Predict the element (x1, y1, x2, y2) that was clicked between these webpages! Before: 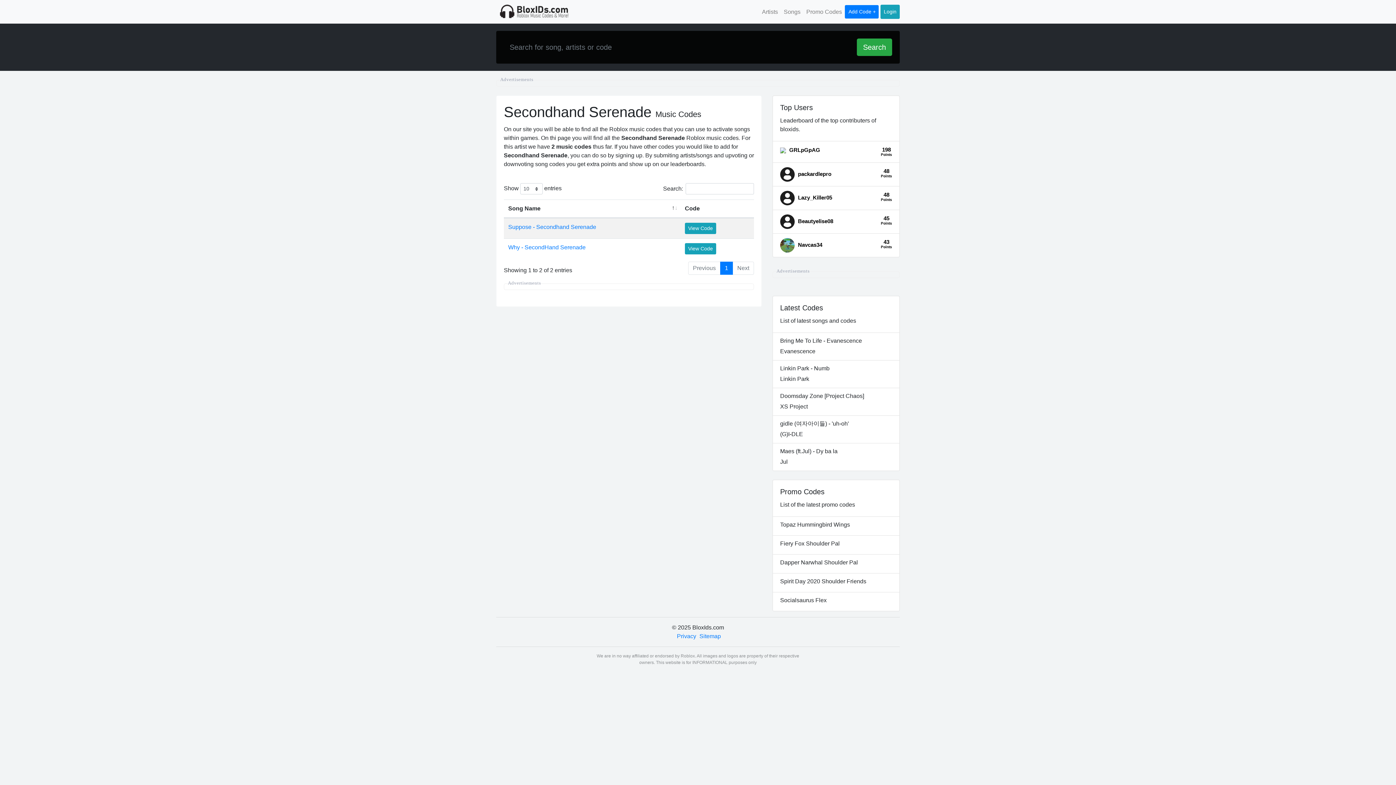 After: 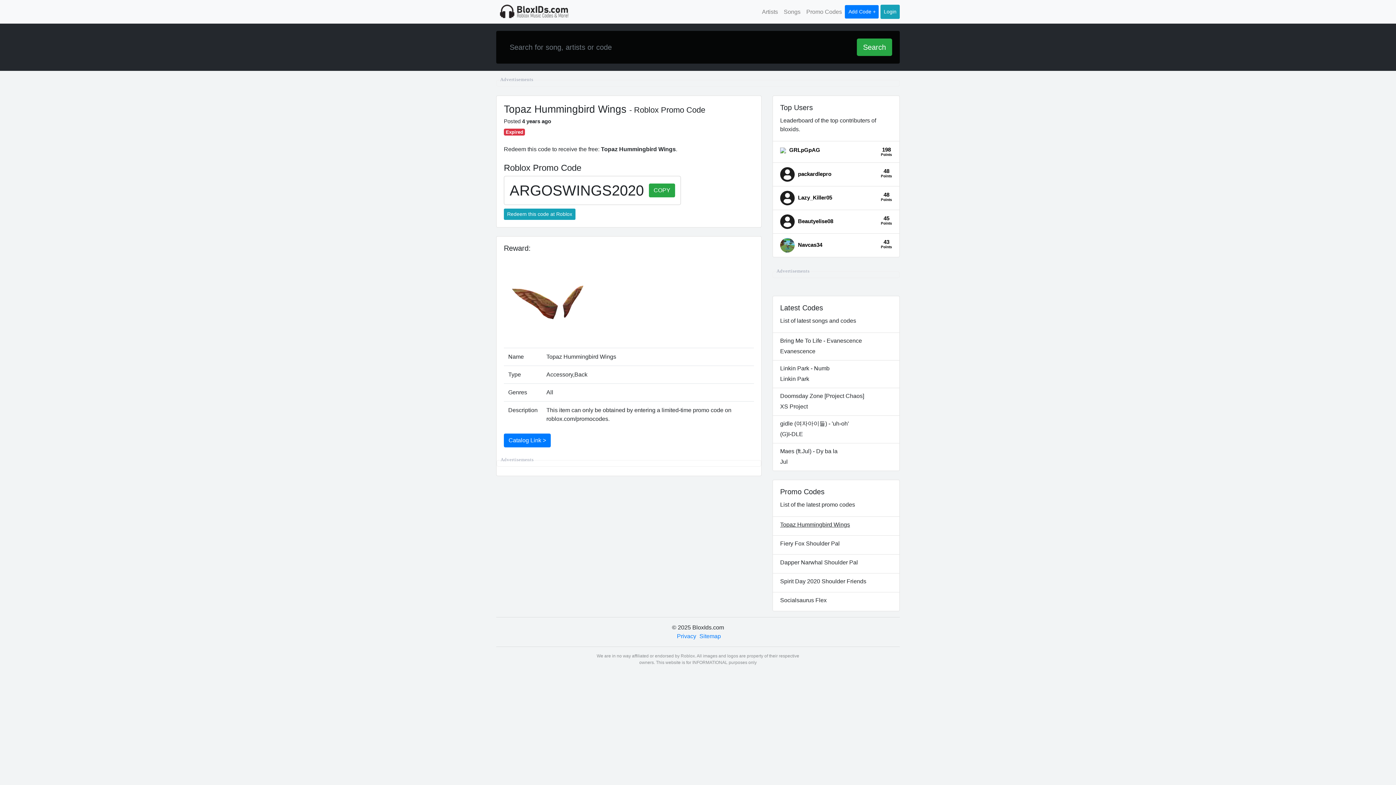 Action: label: Topaz Hummingbird Wings bbox: (773, 517, 899, 536)